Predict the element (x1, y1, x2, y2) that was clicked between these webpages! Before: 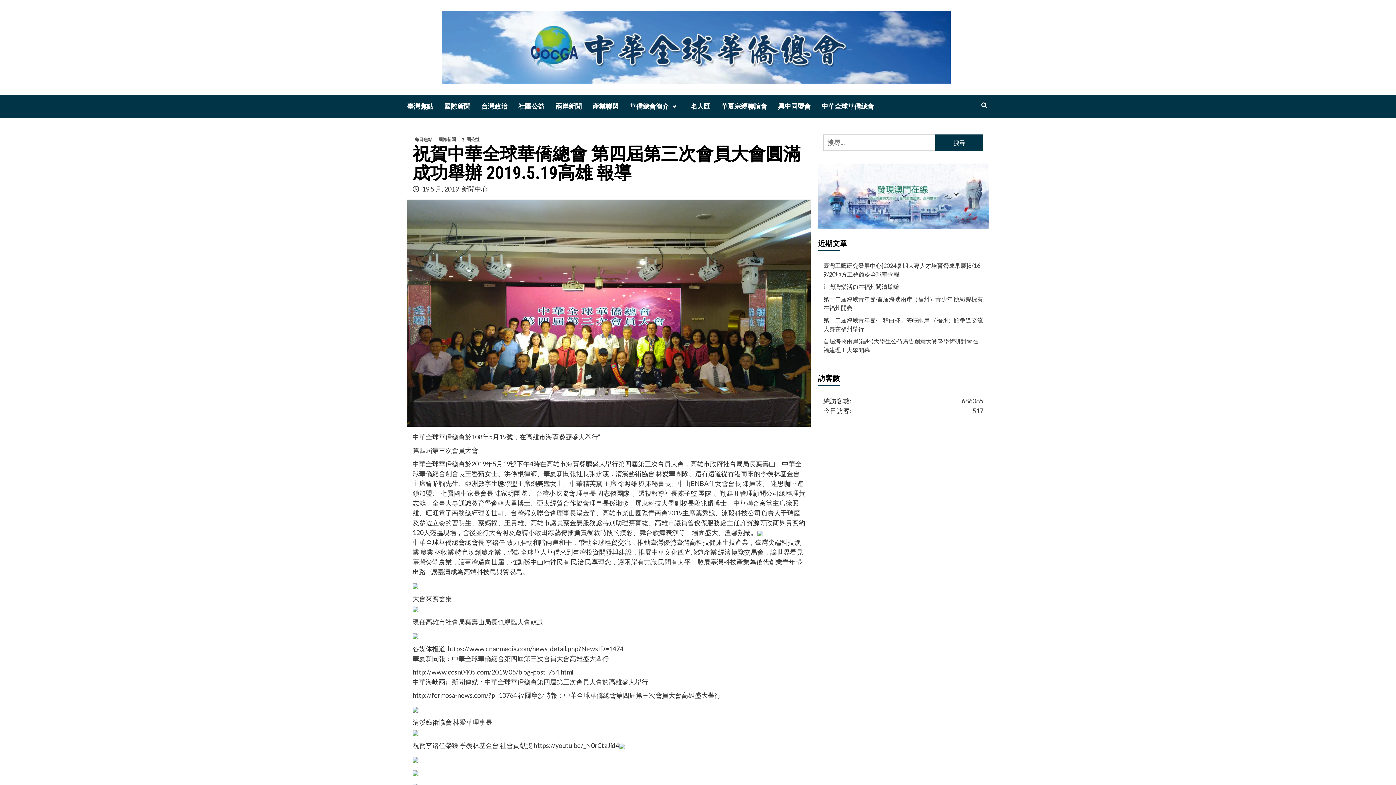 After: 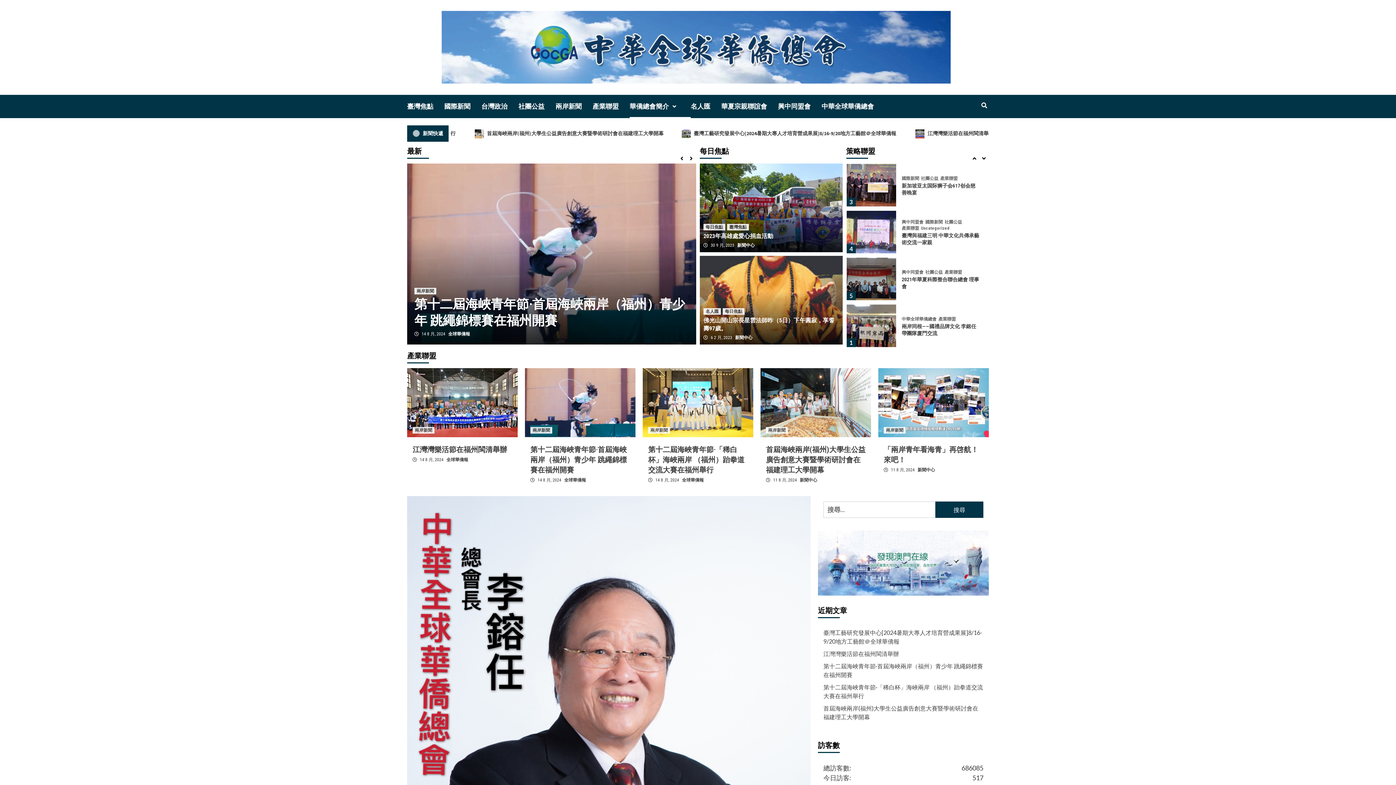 Action: bbox: (441, 10, 950, 83)